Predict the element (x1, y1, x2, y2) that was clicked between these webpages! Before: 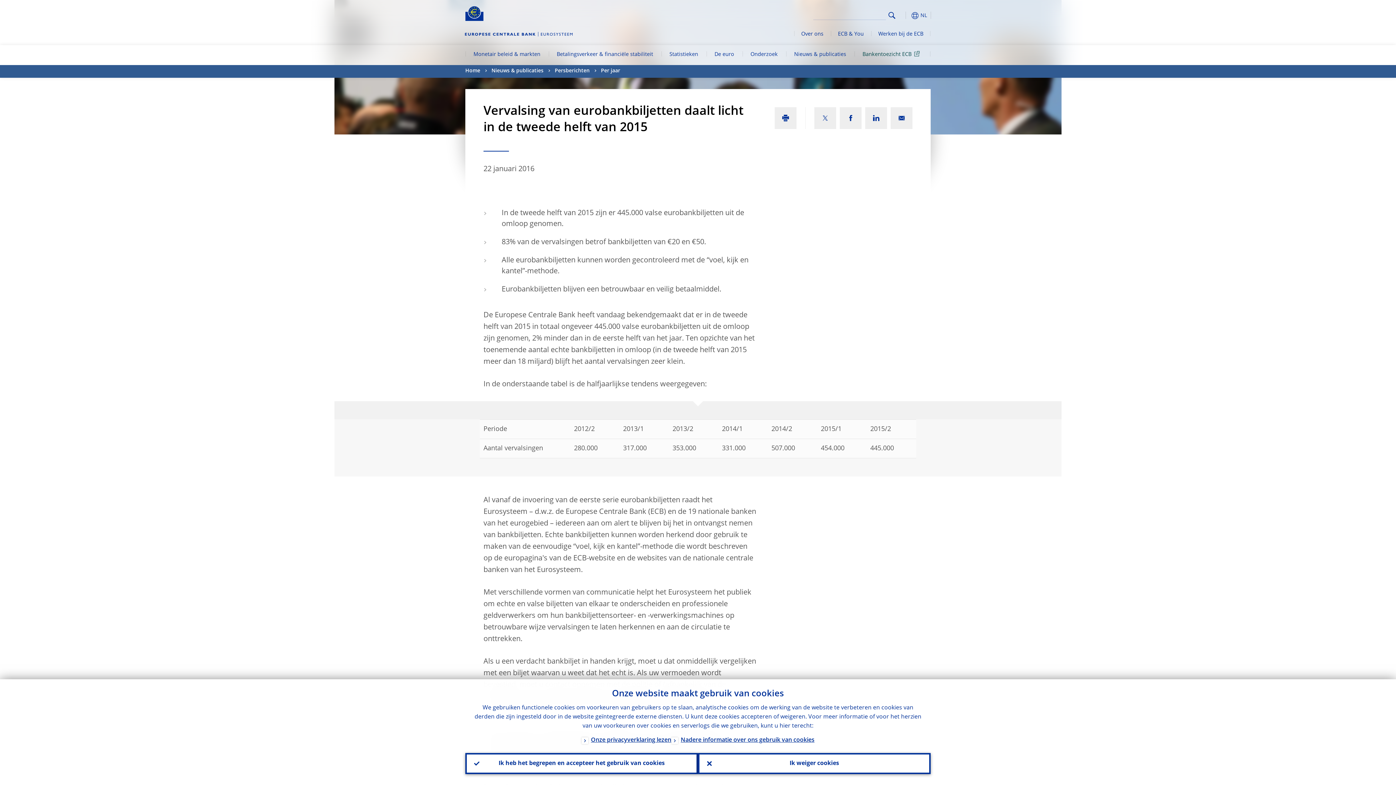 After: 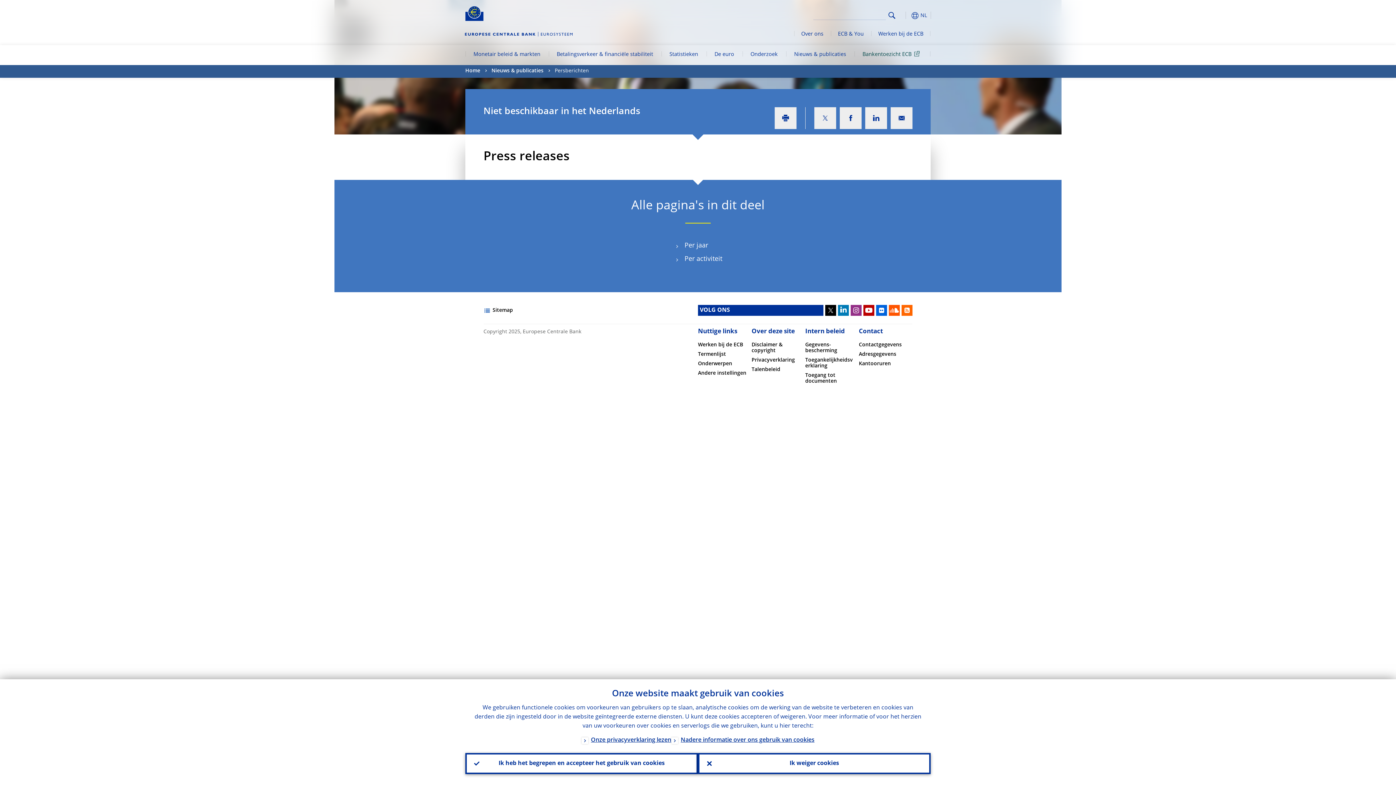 Action: label: Persberichten bbox: (554, 65, 589, 77)